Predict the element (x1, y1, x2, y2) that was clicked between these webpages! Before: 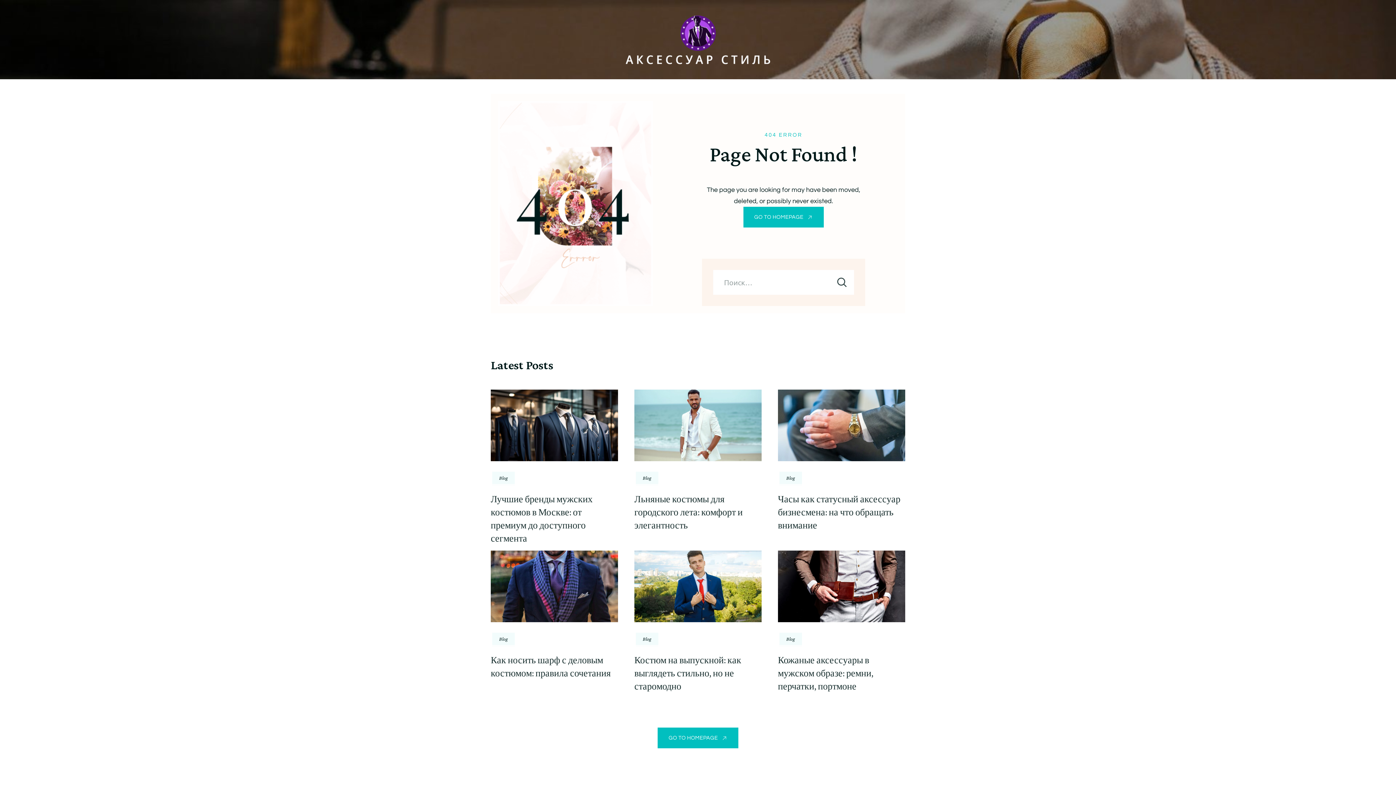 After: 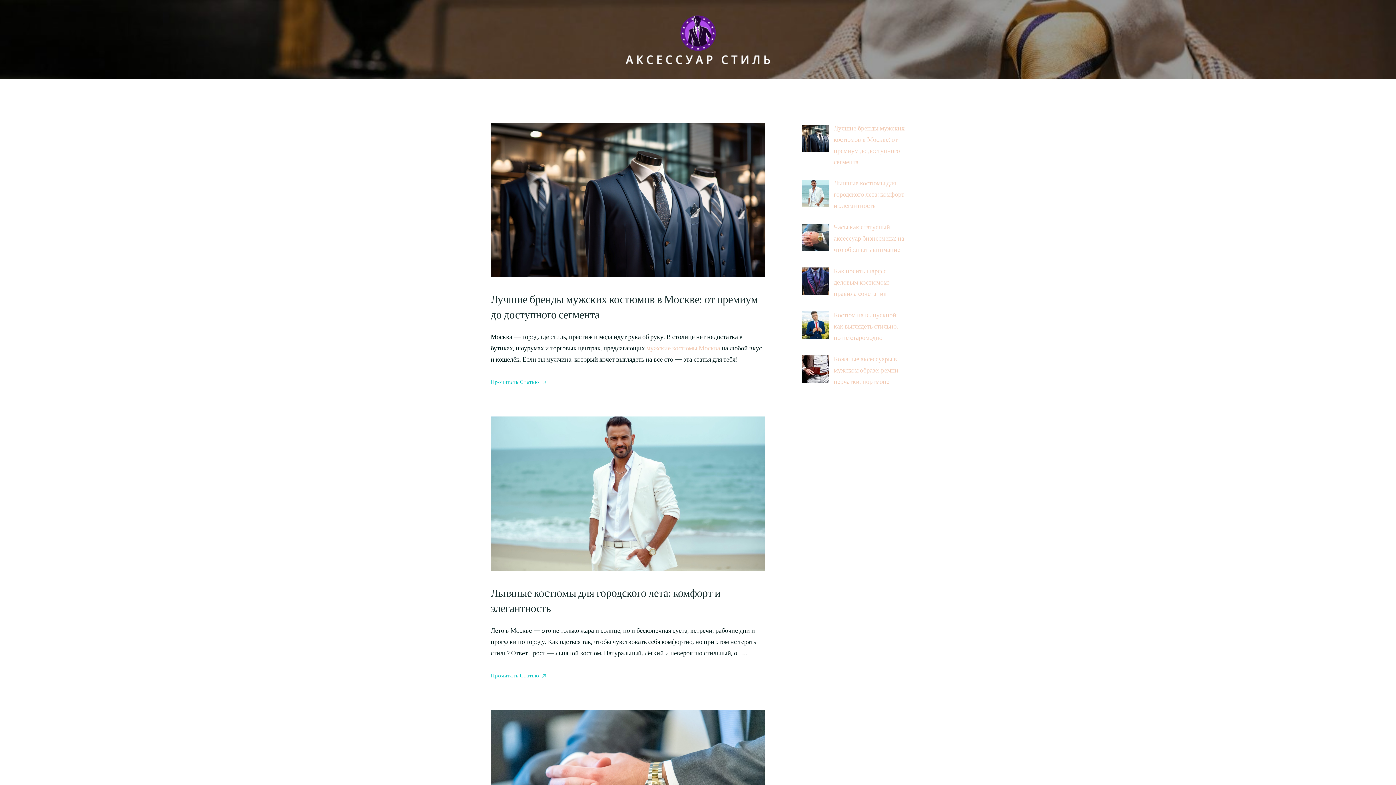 Action: label: Blog bbox: (779, 472, 802, 484)